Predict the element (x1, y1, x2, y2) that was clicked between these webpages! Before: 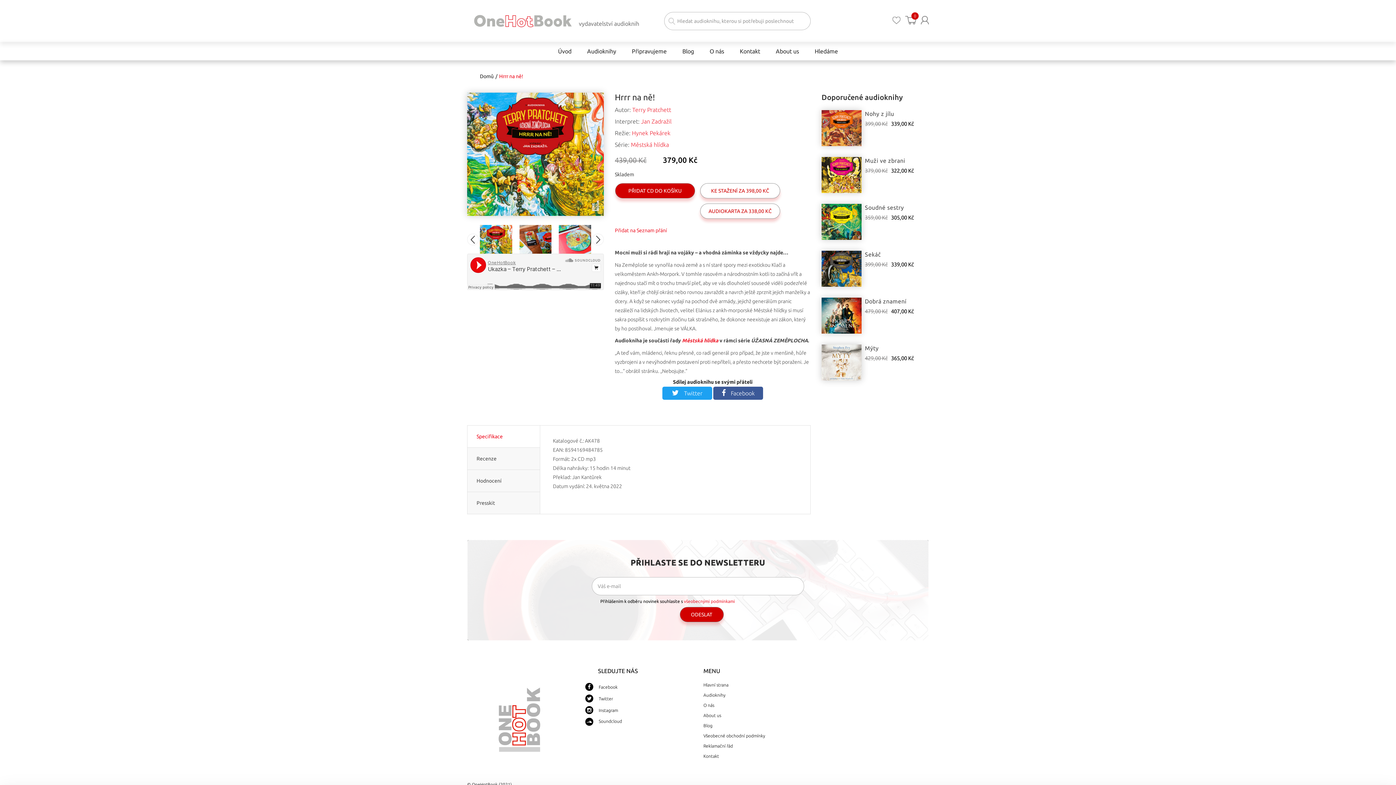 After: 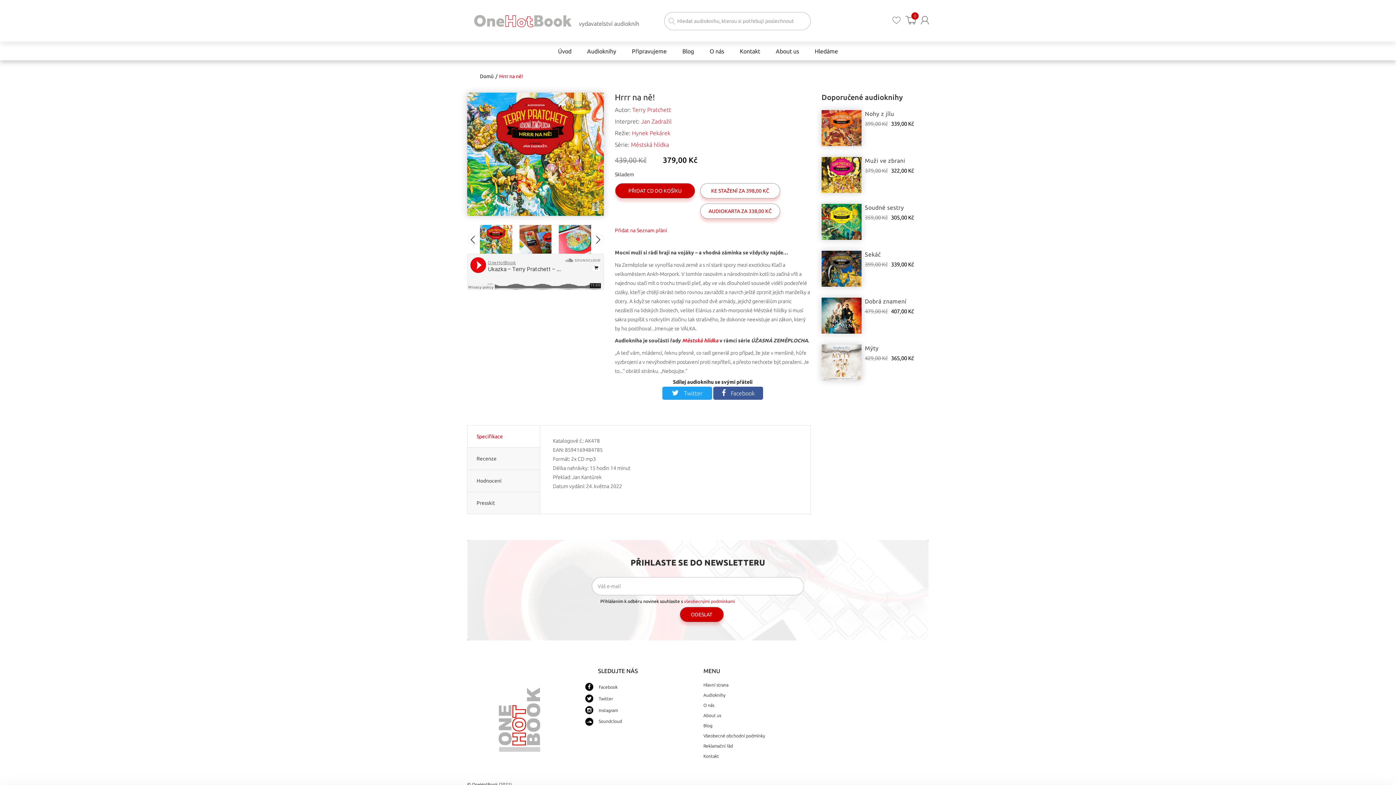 Action: label: Twitter bbox: (585, 695, 613, 701)